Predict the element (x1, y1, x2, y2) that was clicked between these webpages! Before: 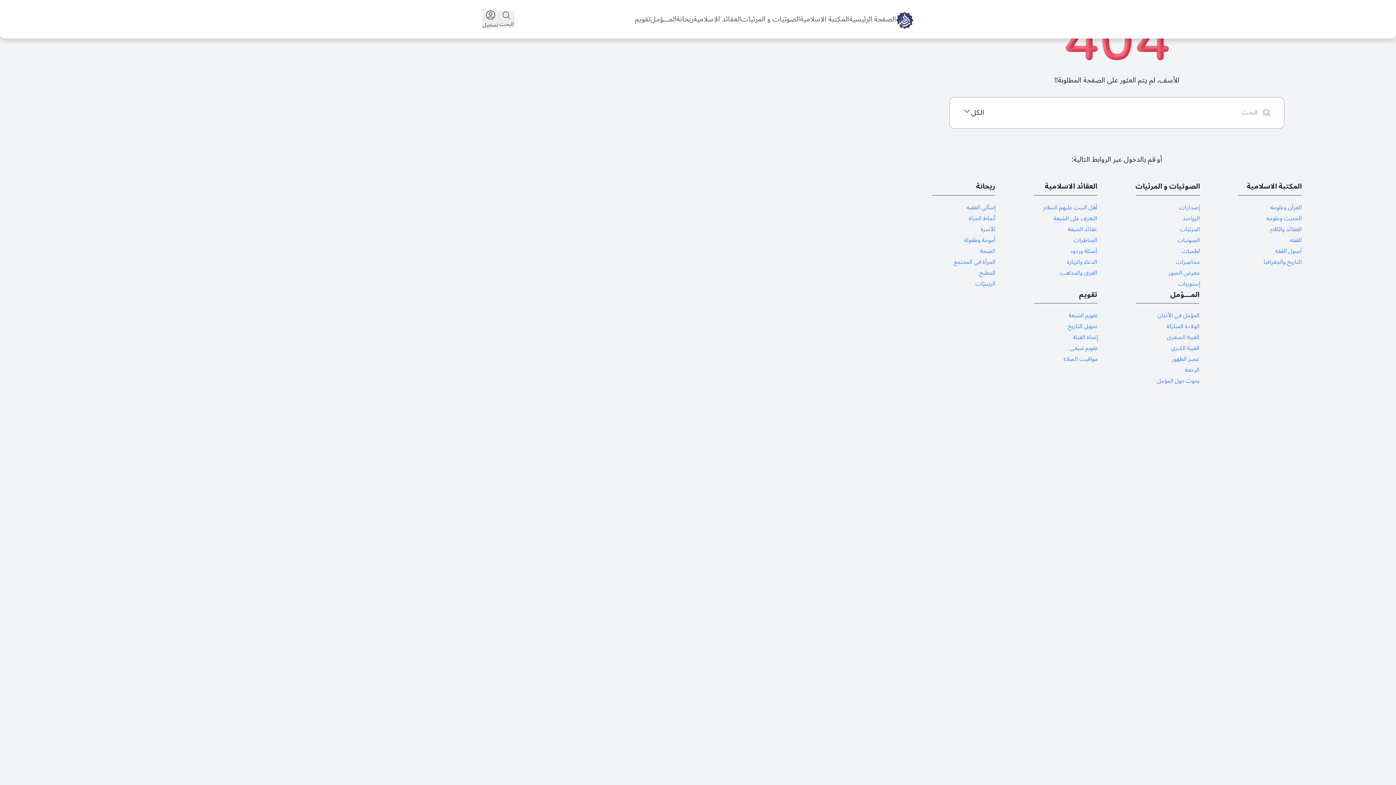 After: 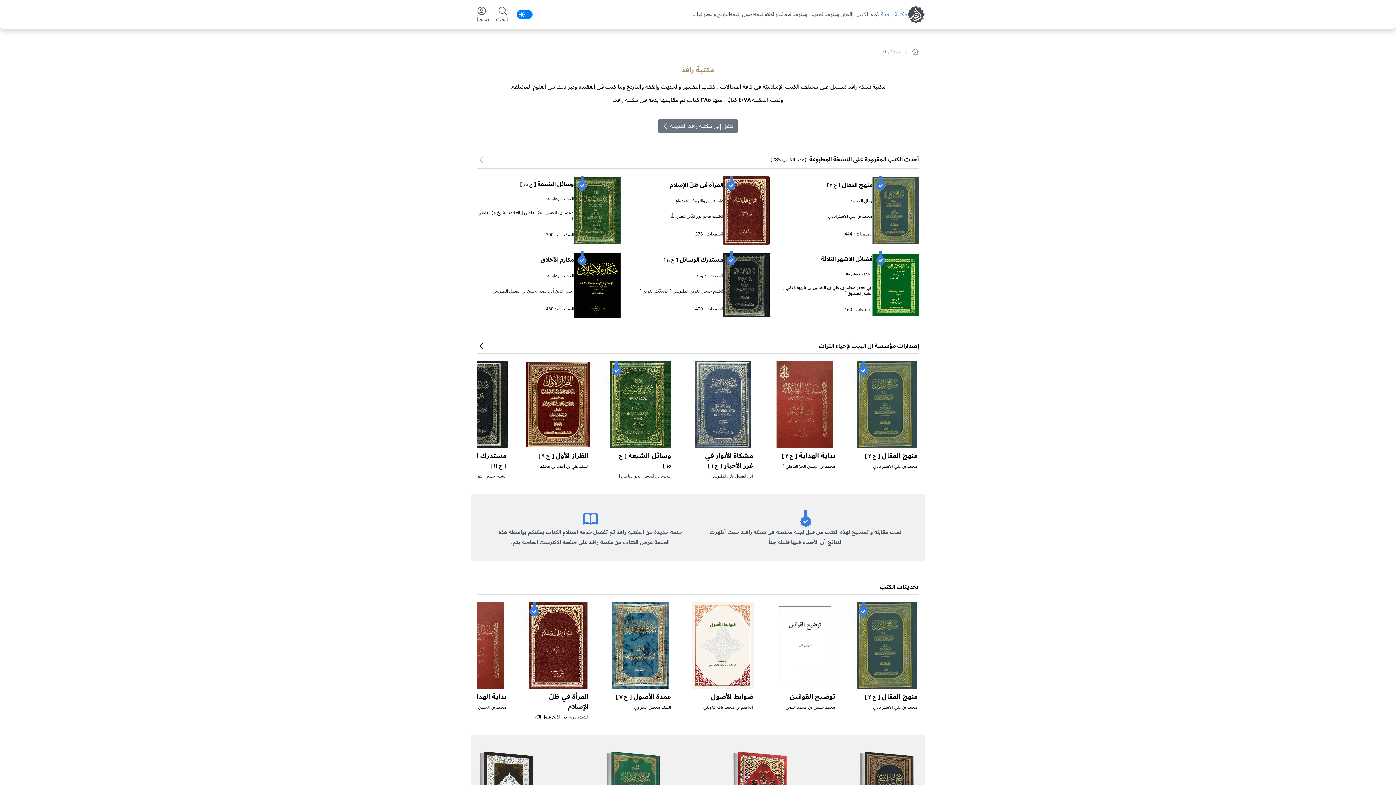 Action: bbox: (800, 13, 849, 24) label: المكتبة الاسلامية